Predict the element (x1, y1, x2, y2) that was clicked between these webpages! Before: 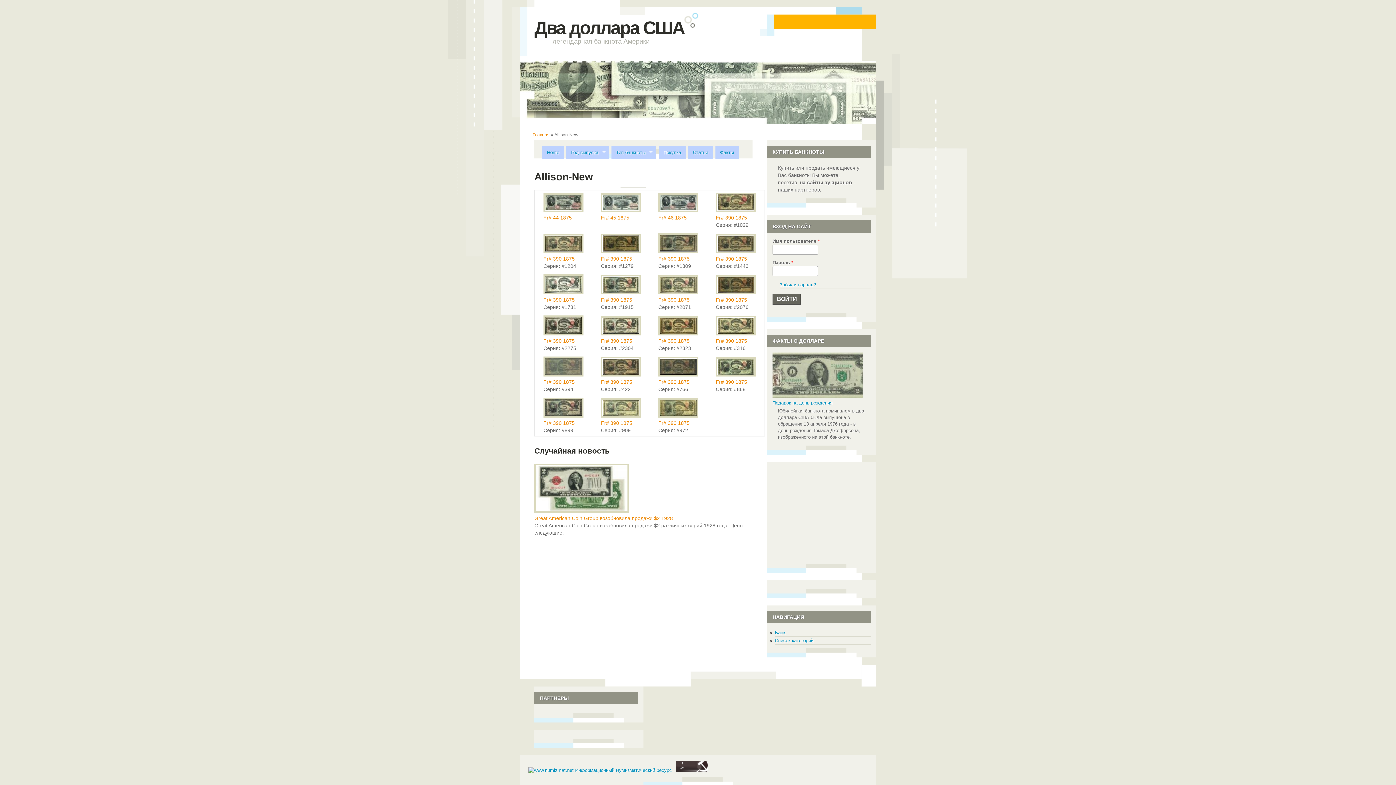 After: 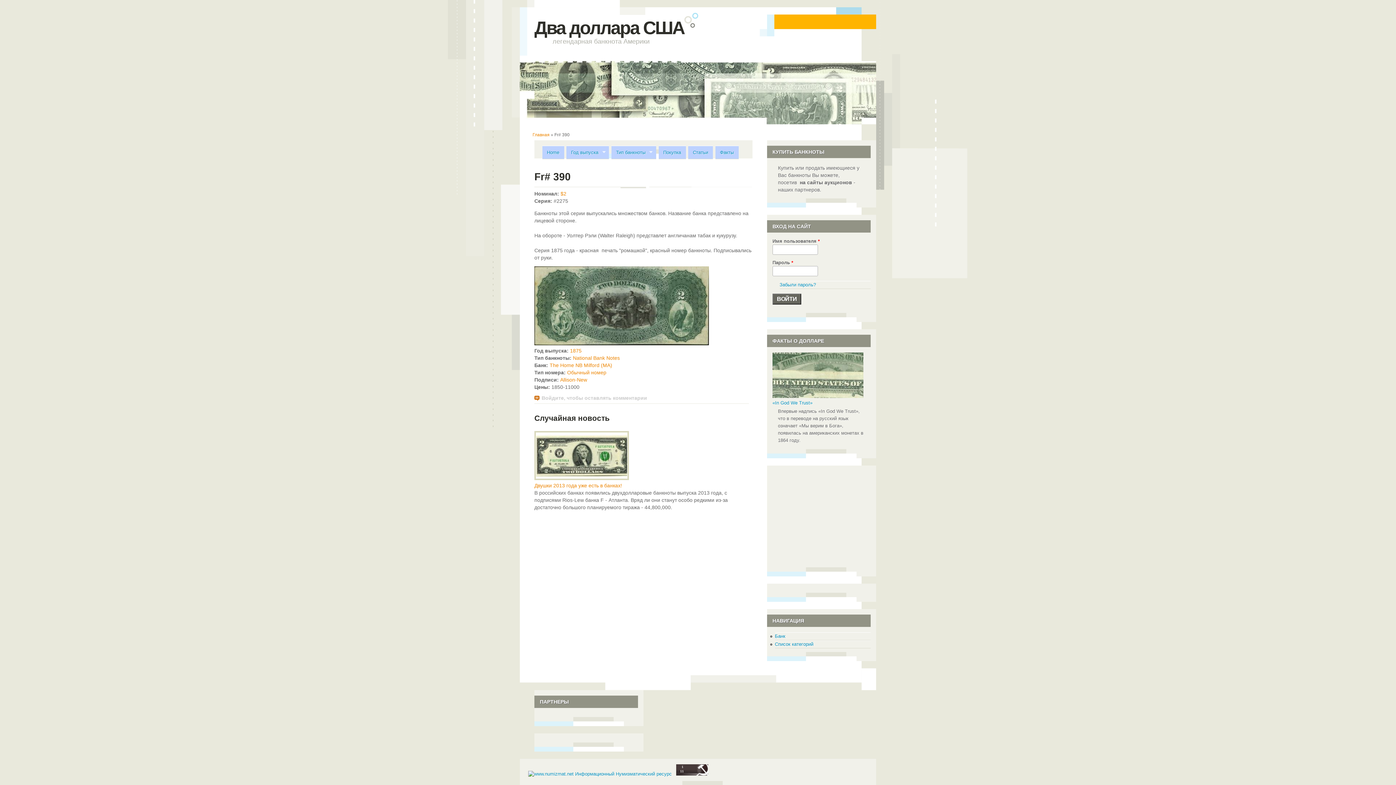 Action: label: Fr# 390 bbox: (543, 338, 561, 344)